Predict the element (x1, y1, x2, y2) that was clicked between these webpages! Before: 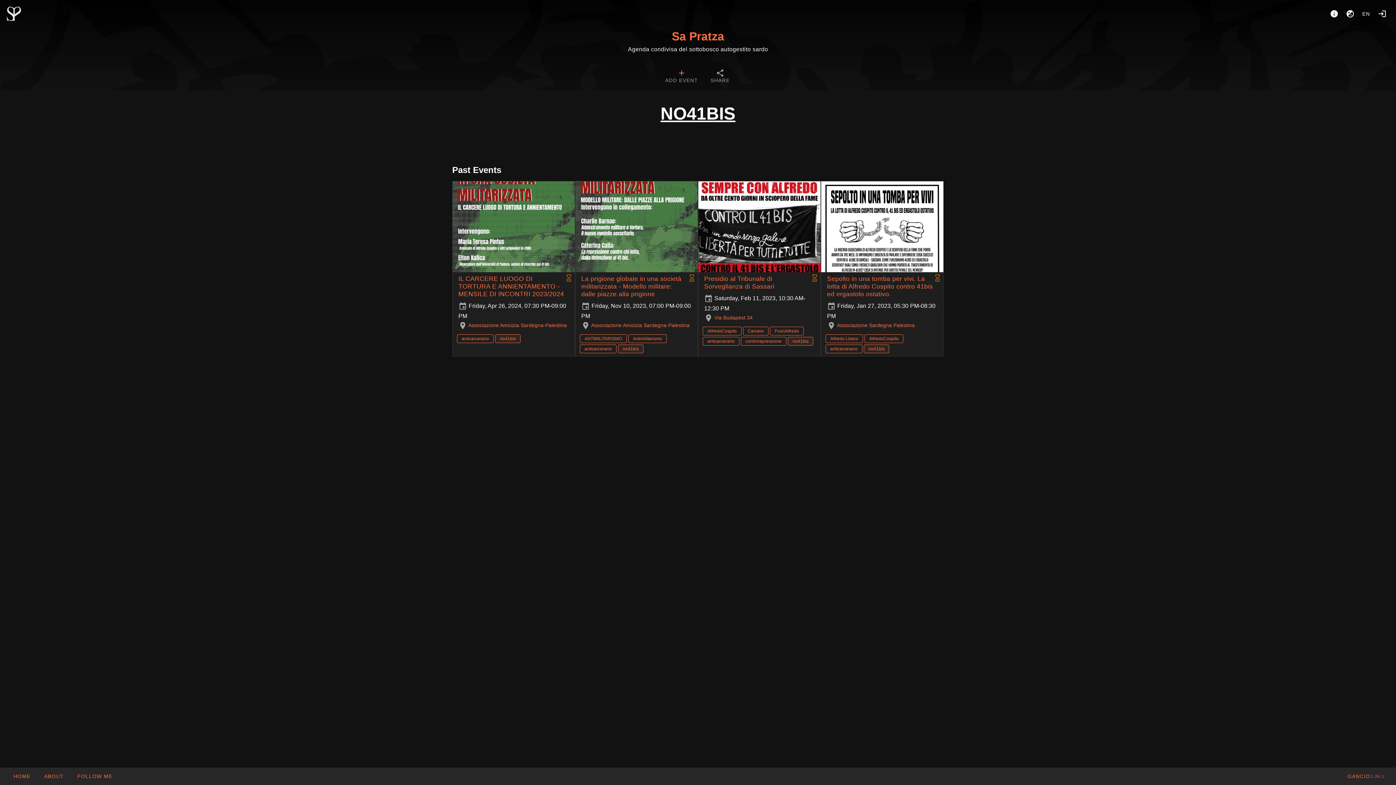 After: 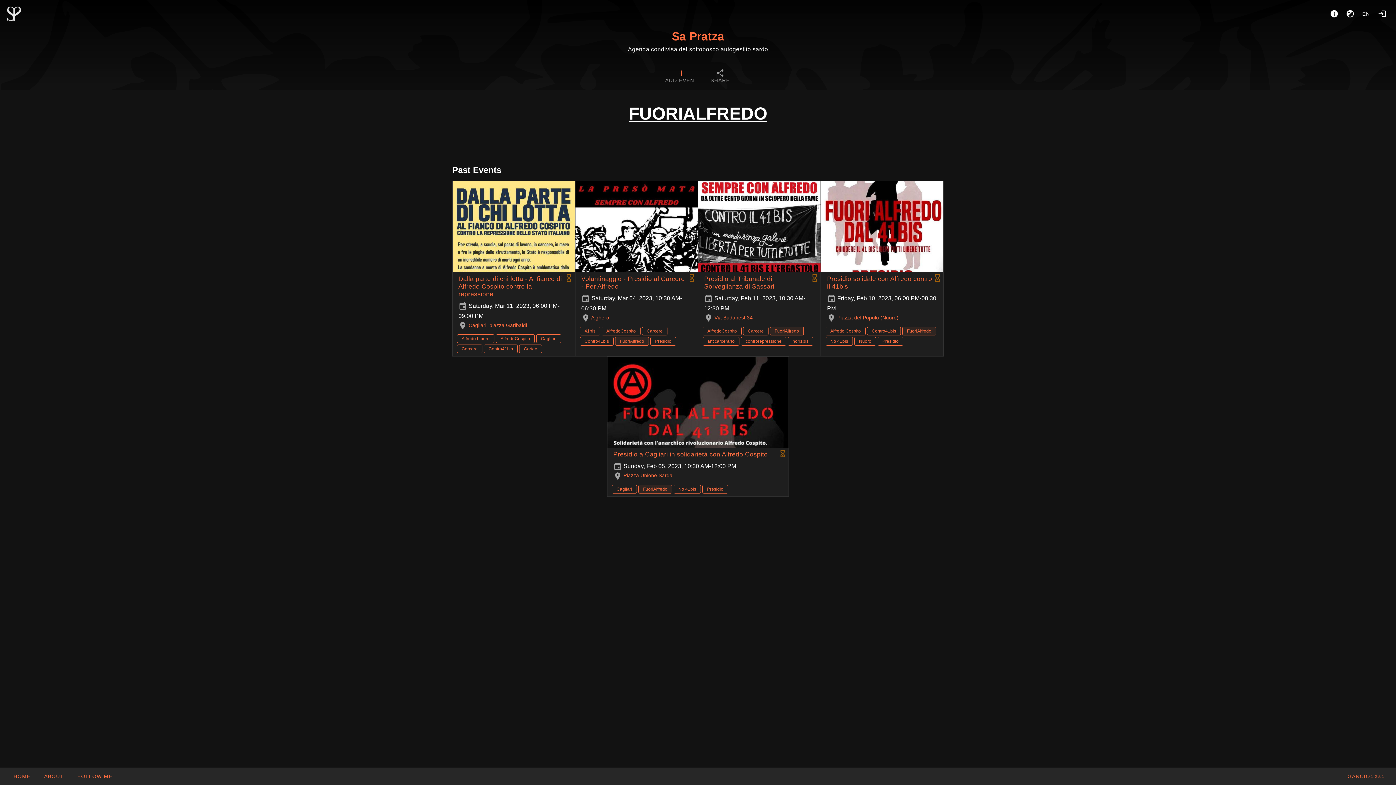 Action: bbox: (770, 327, 804, 335) label: FuoriAlfredo